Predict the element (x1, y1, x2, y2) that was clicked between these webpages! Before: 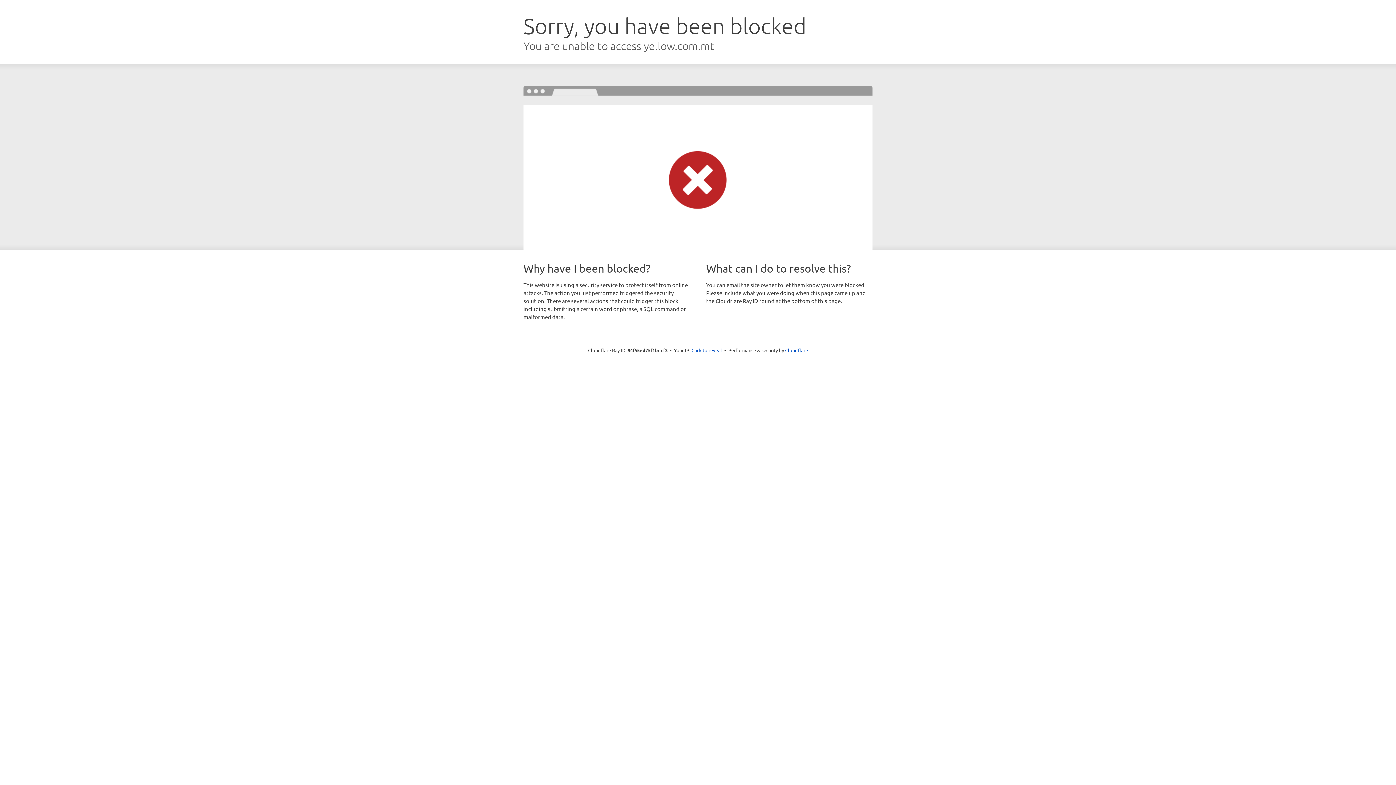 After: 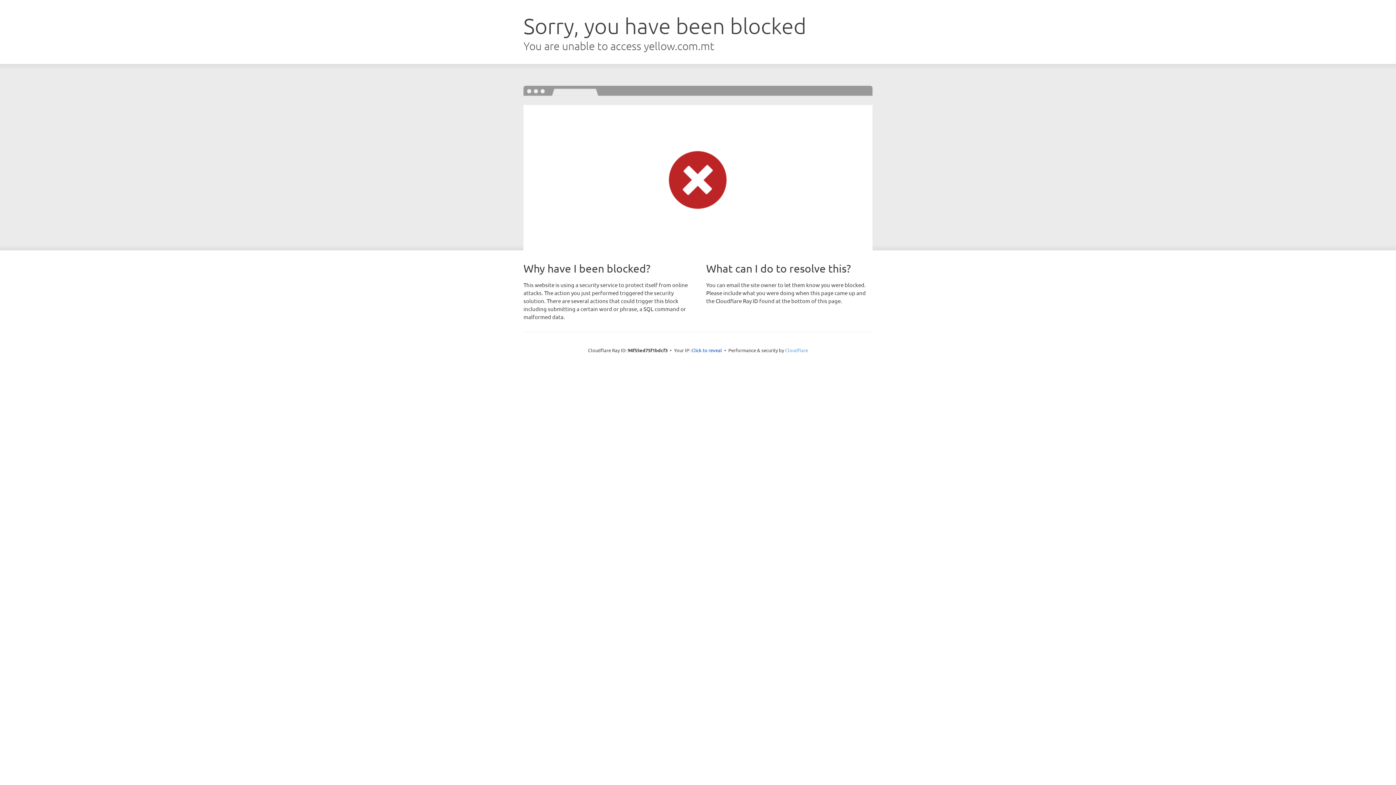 Action: label: Cloudflare bbox: (785, 347, 808, 353)